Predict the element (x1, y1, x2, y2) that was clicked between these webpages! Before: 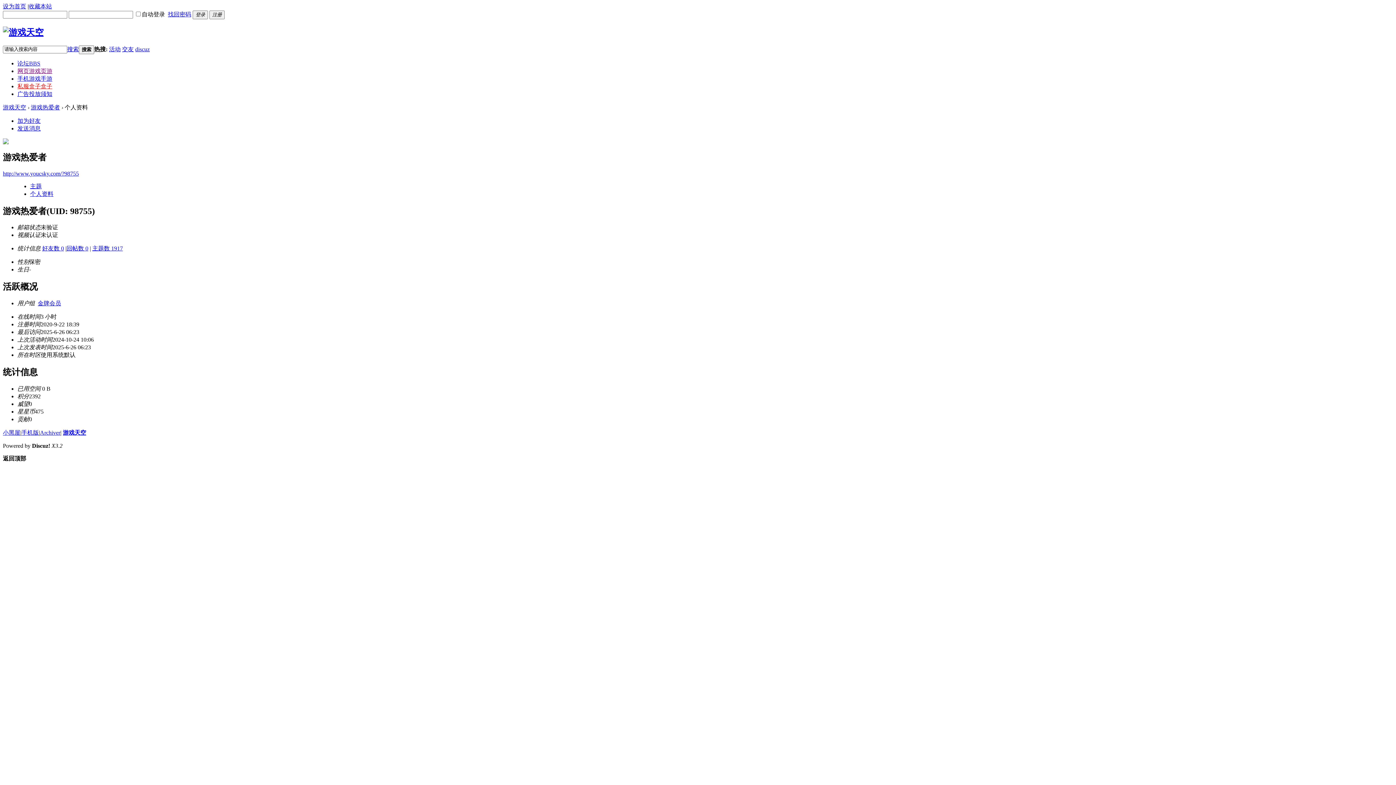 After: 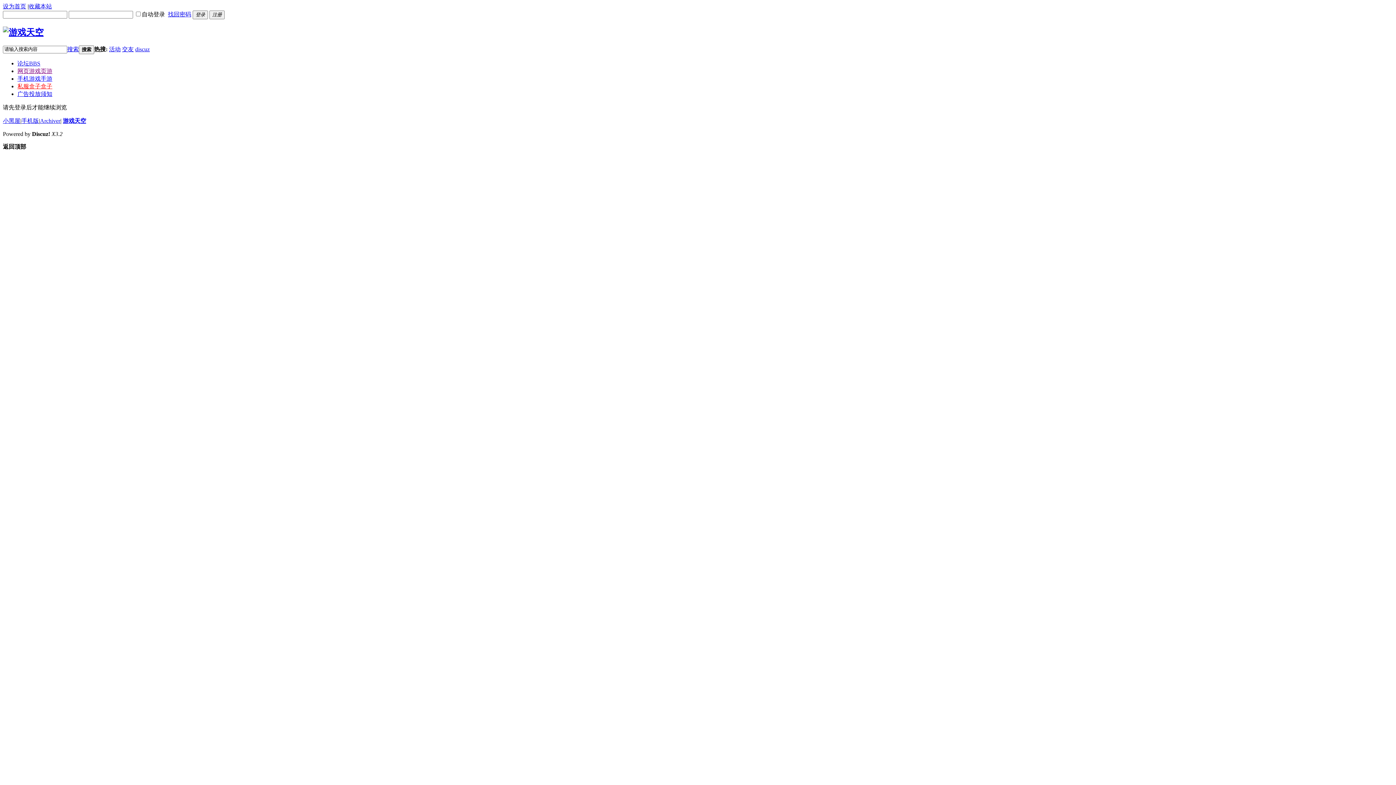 Action: bbox: (30, 183, 41, 189) label: 主题